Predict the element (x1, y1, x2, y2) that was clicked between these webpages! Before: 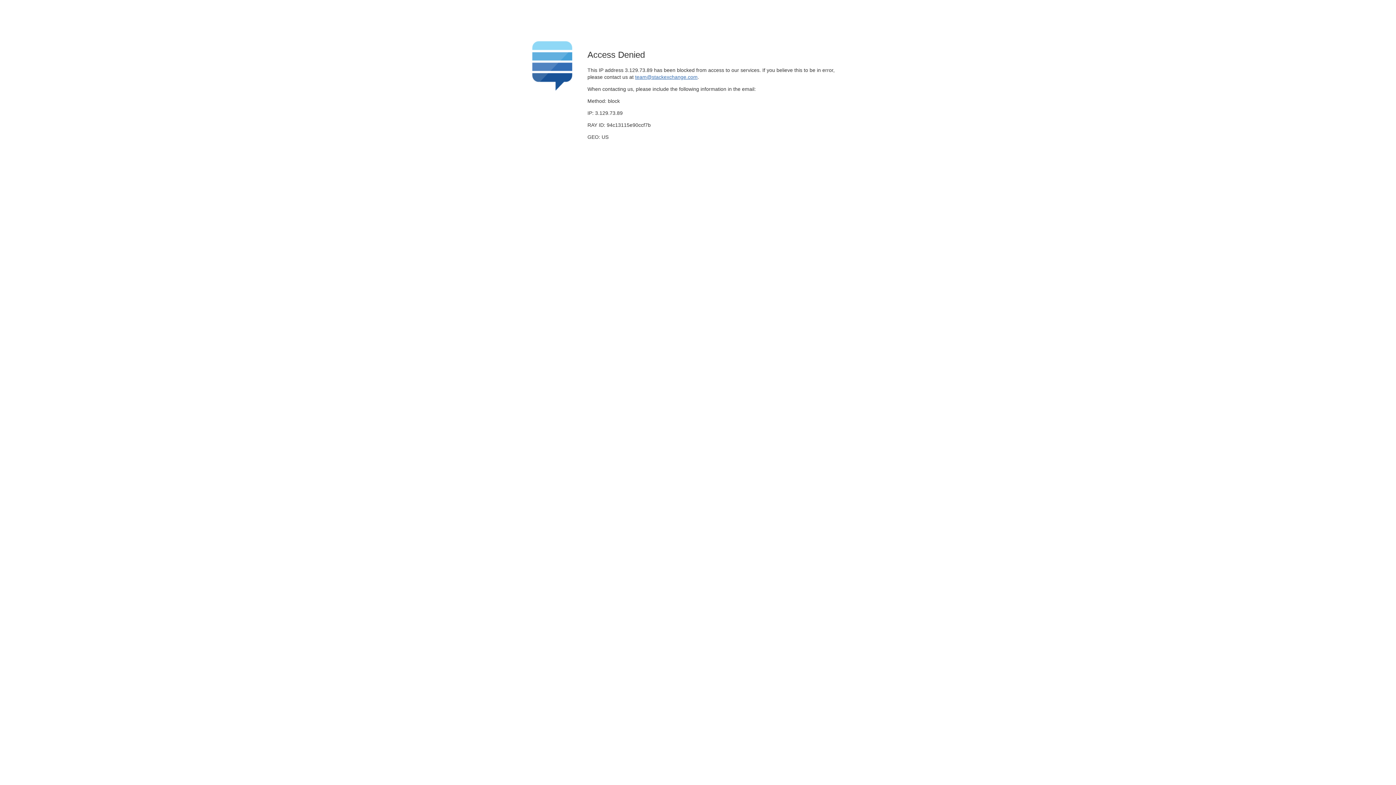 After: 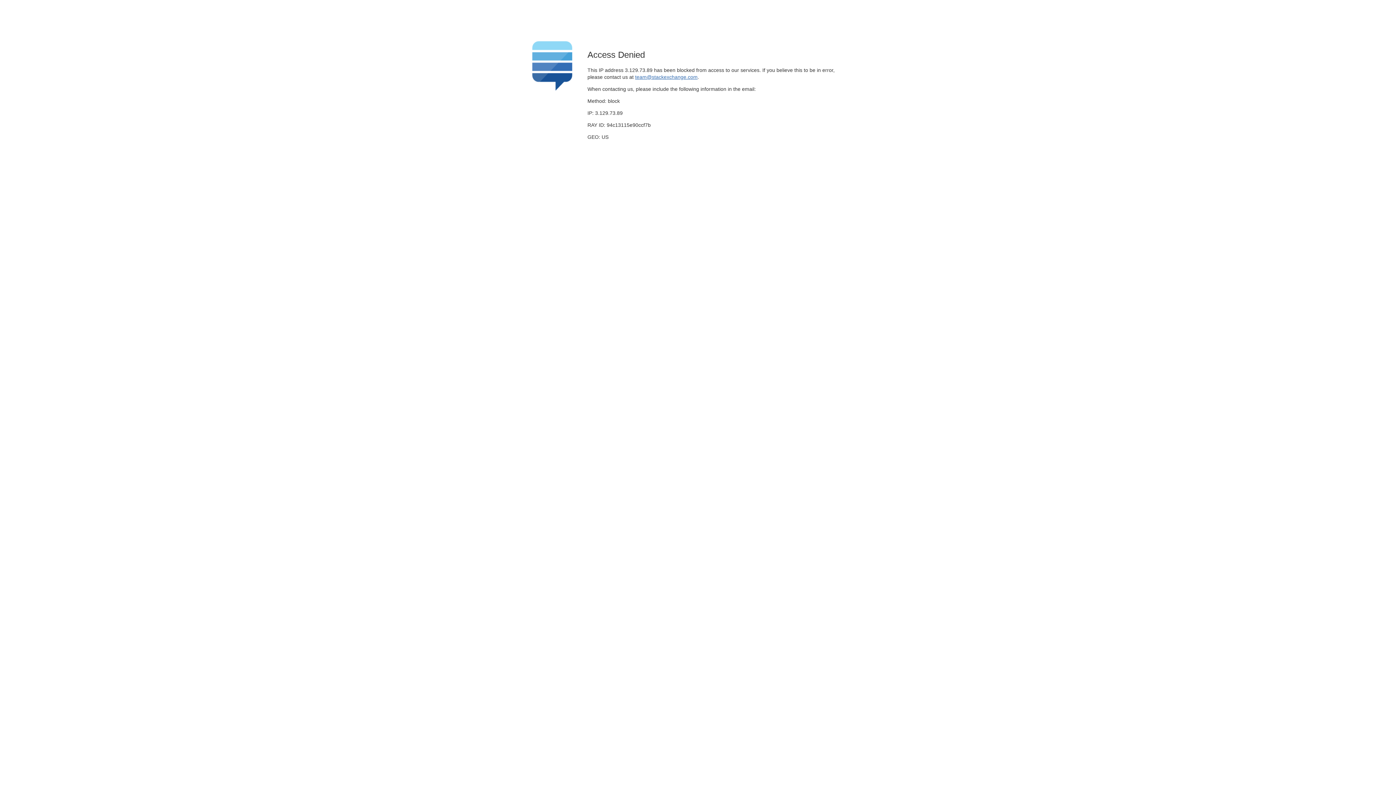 Action: bbox: (635, 74, 697, 79) label: team@stackexchange.com